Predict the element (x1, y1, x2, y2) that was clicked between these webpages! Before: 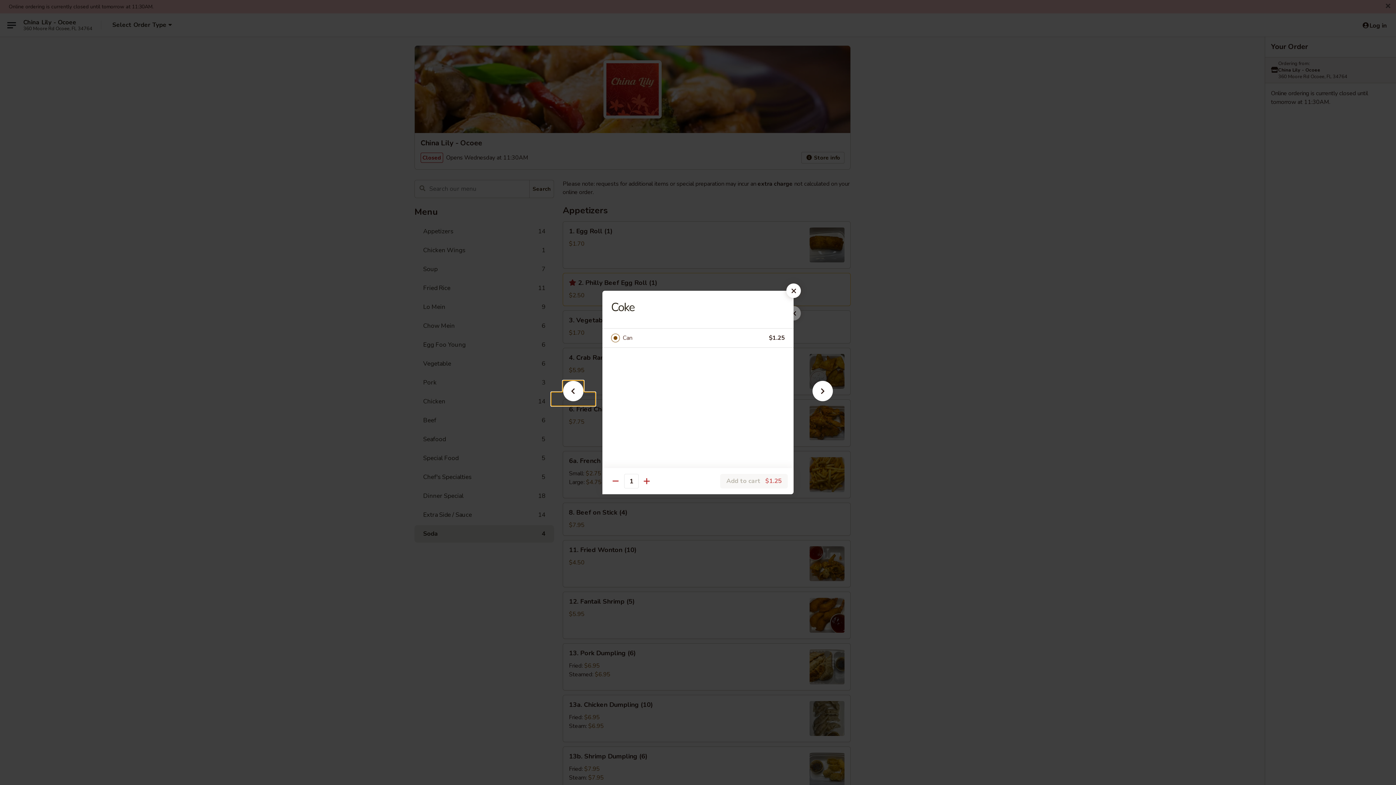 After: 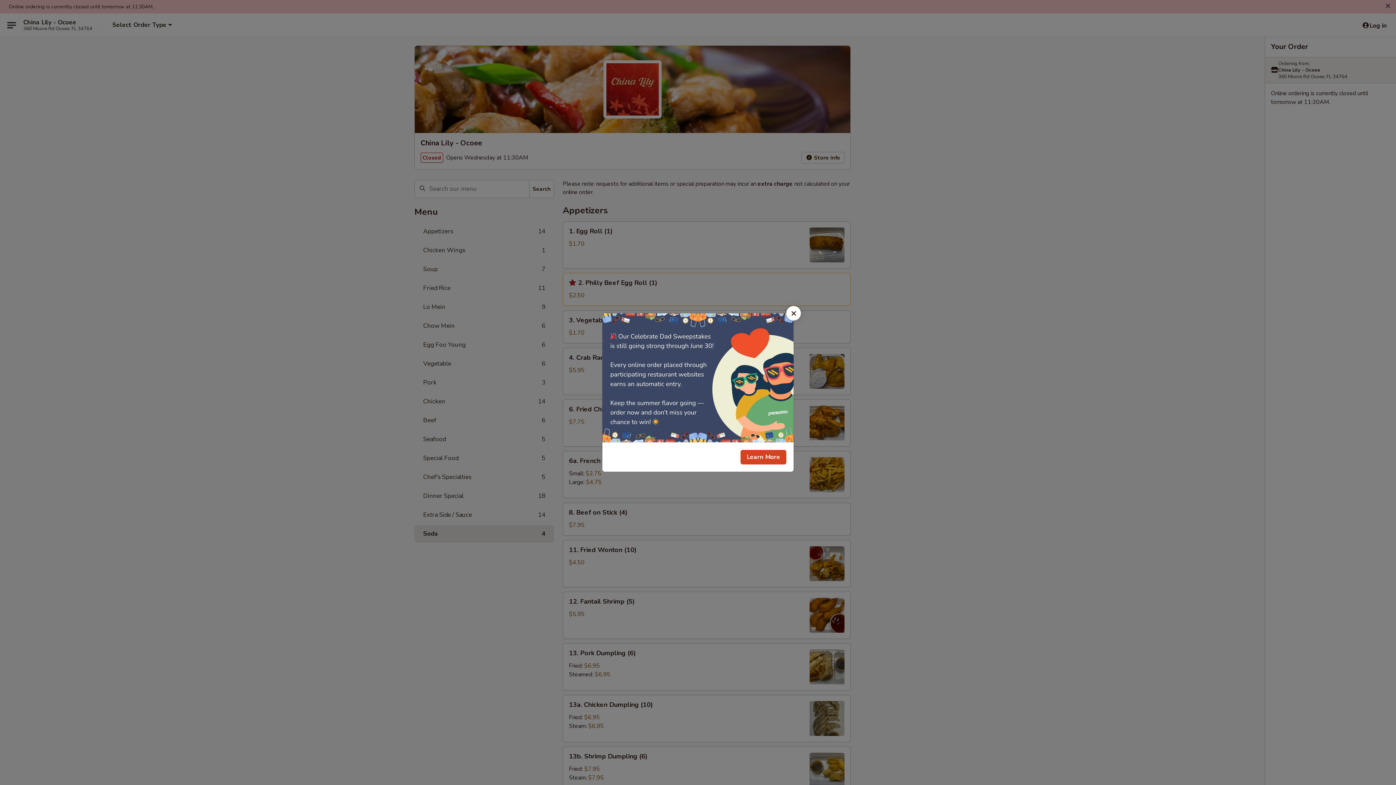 Action: bbox: (786, 283, 801, 298)